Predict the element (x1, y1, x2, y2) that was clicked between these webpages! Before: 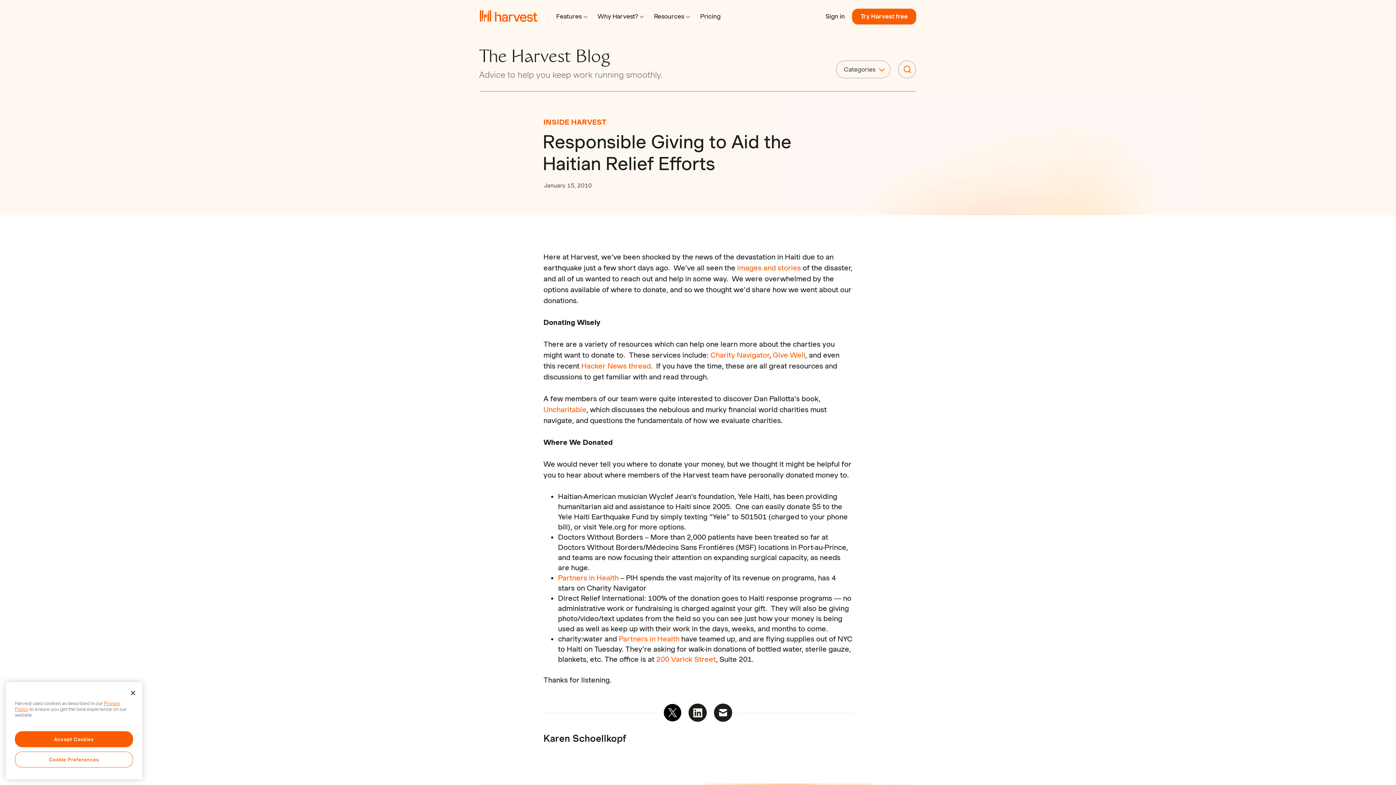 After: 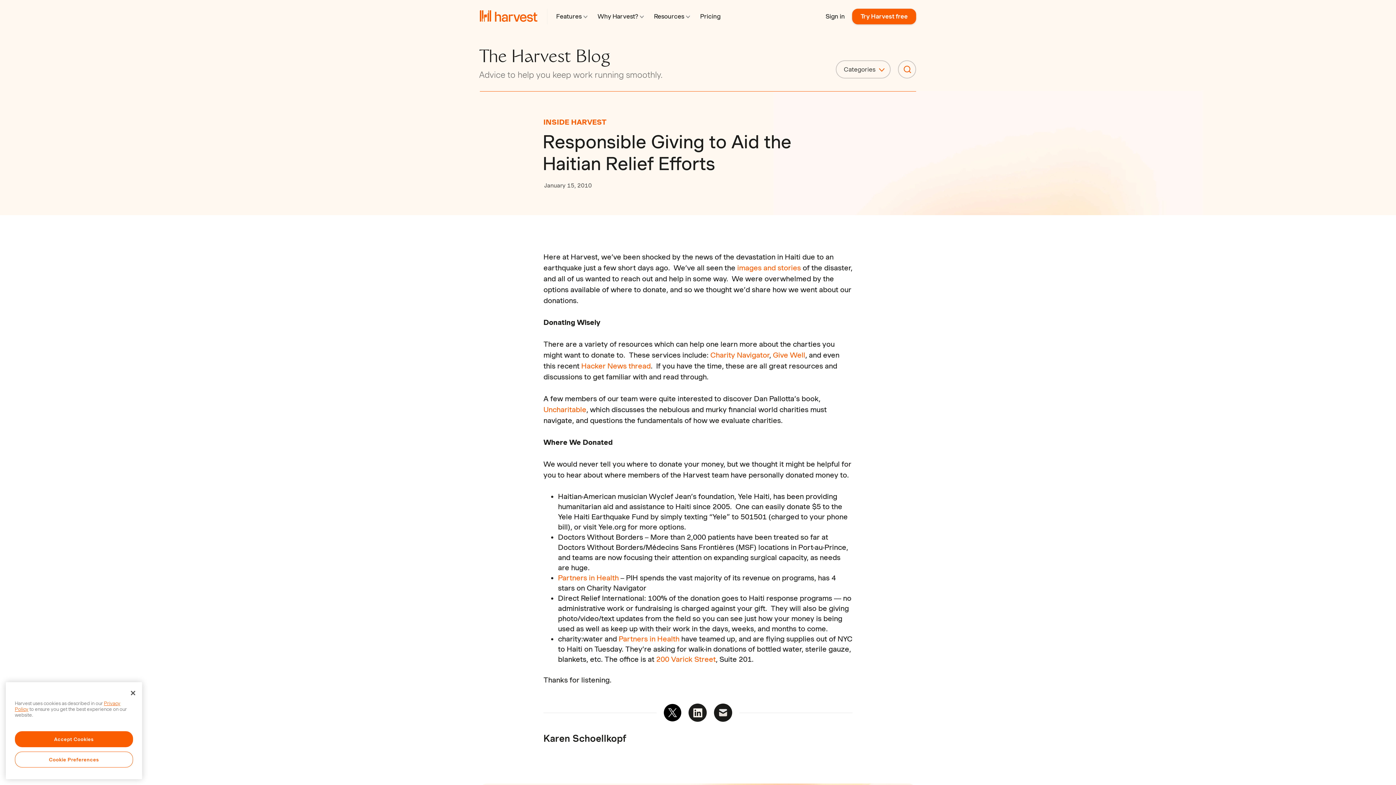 Action: bbox: (710, 704, 739, 722)